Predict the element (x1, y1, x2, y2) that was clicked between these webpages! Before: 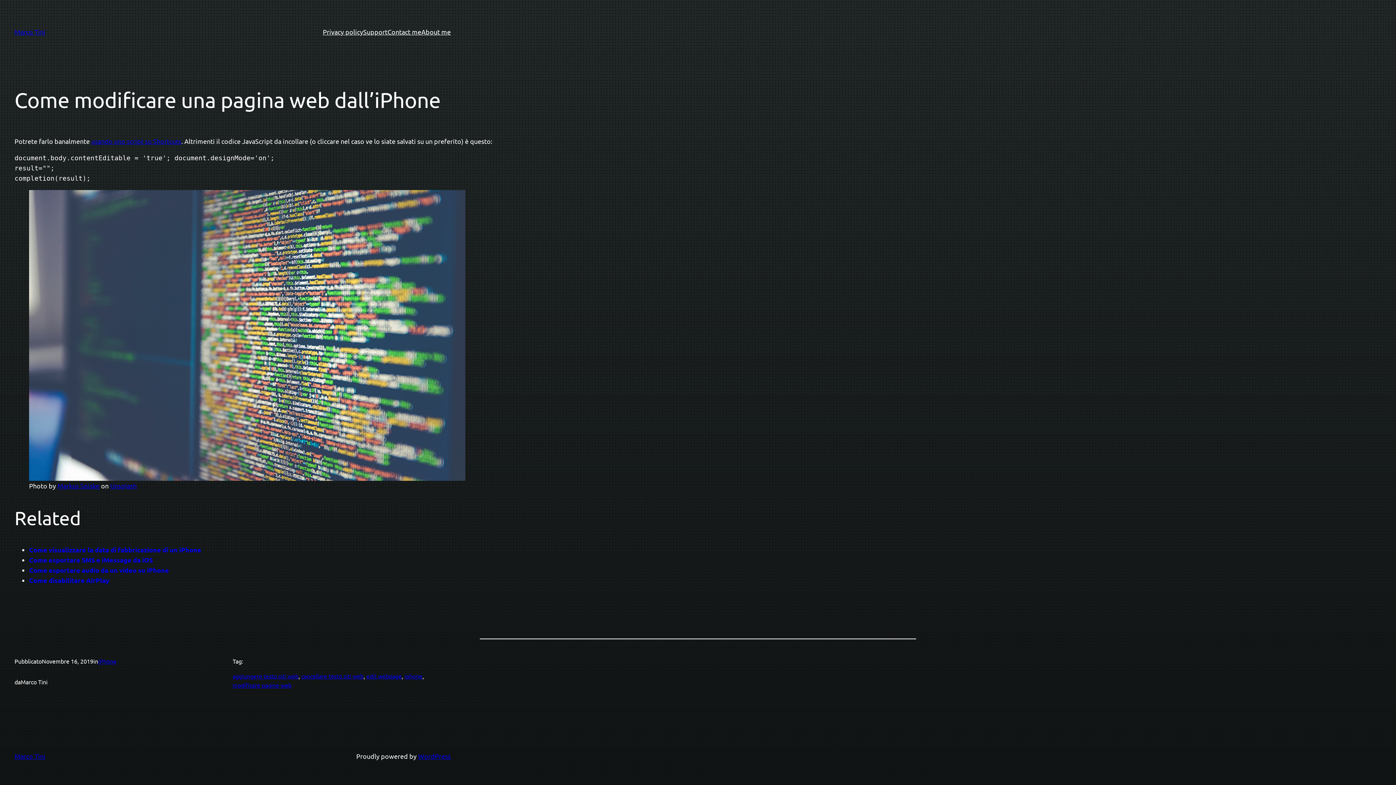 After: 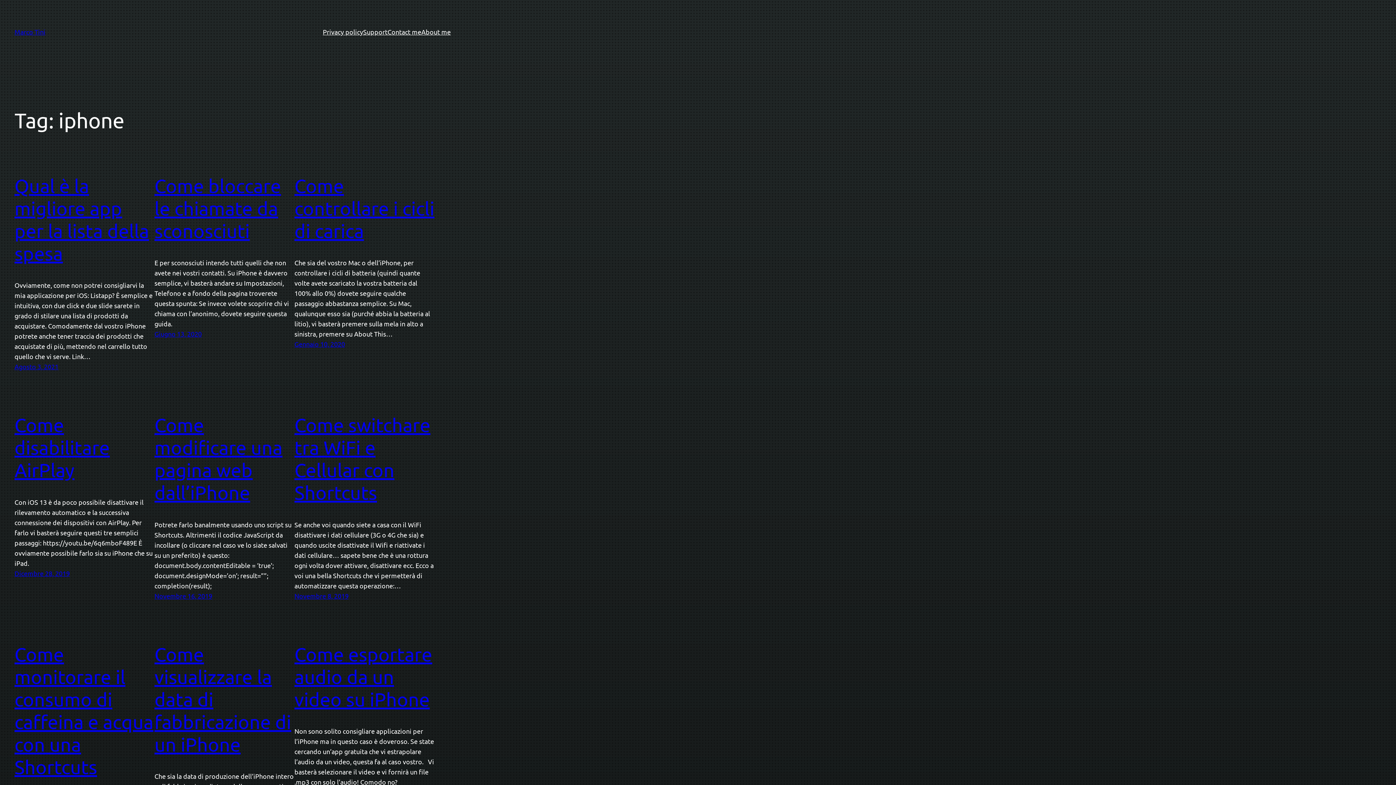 Action: label: iphone bbox: (404, 672, 422, 680)